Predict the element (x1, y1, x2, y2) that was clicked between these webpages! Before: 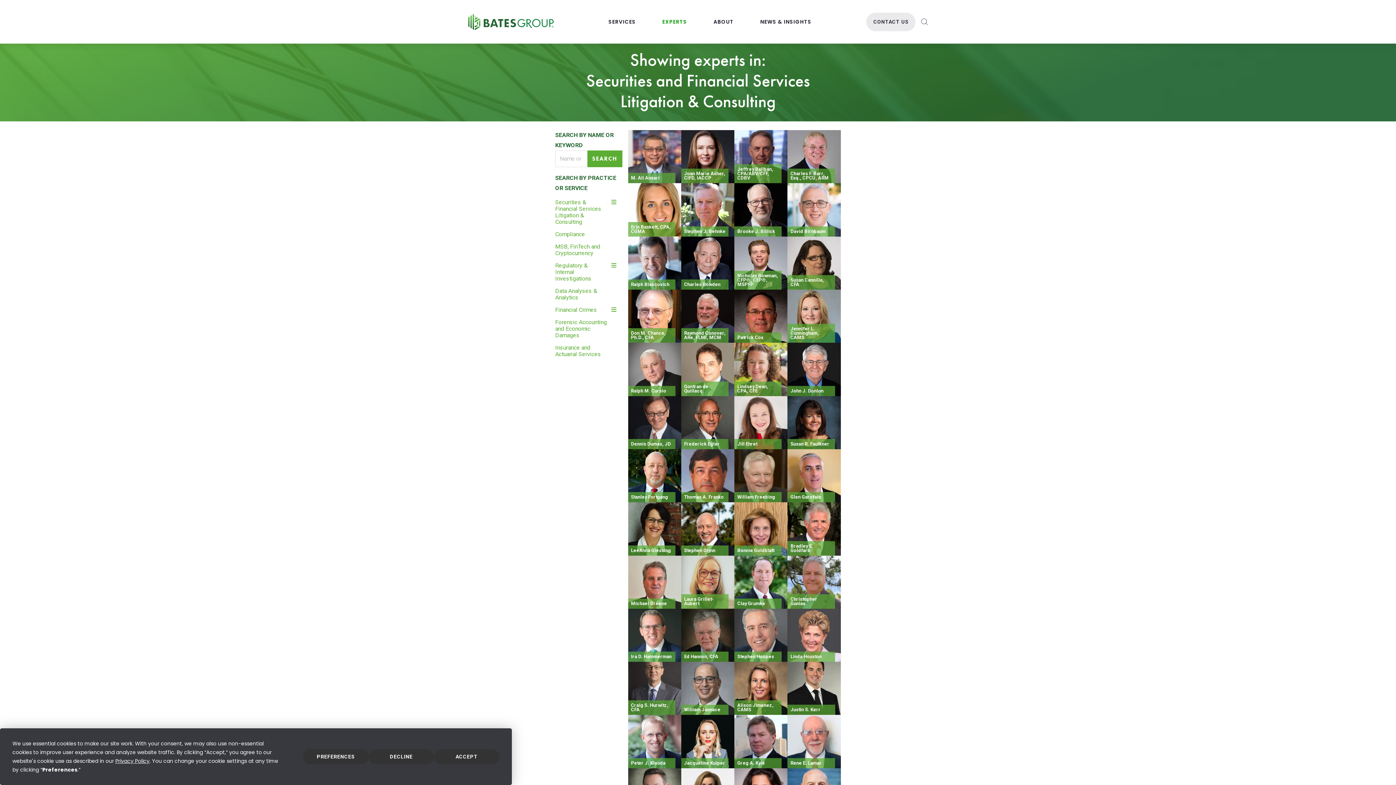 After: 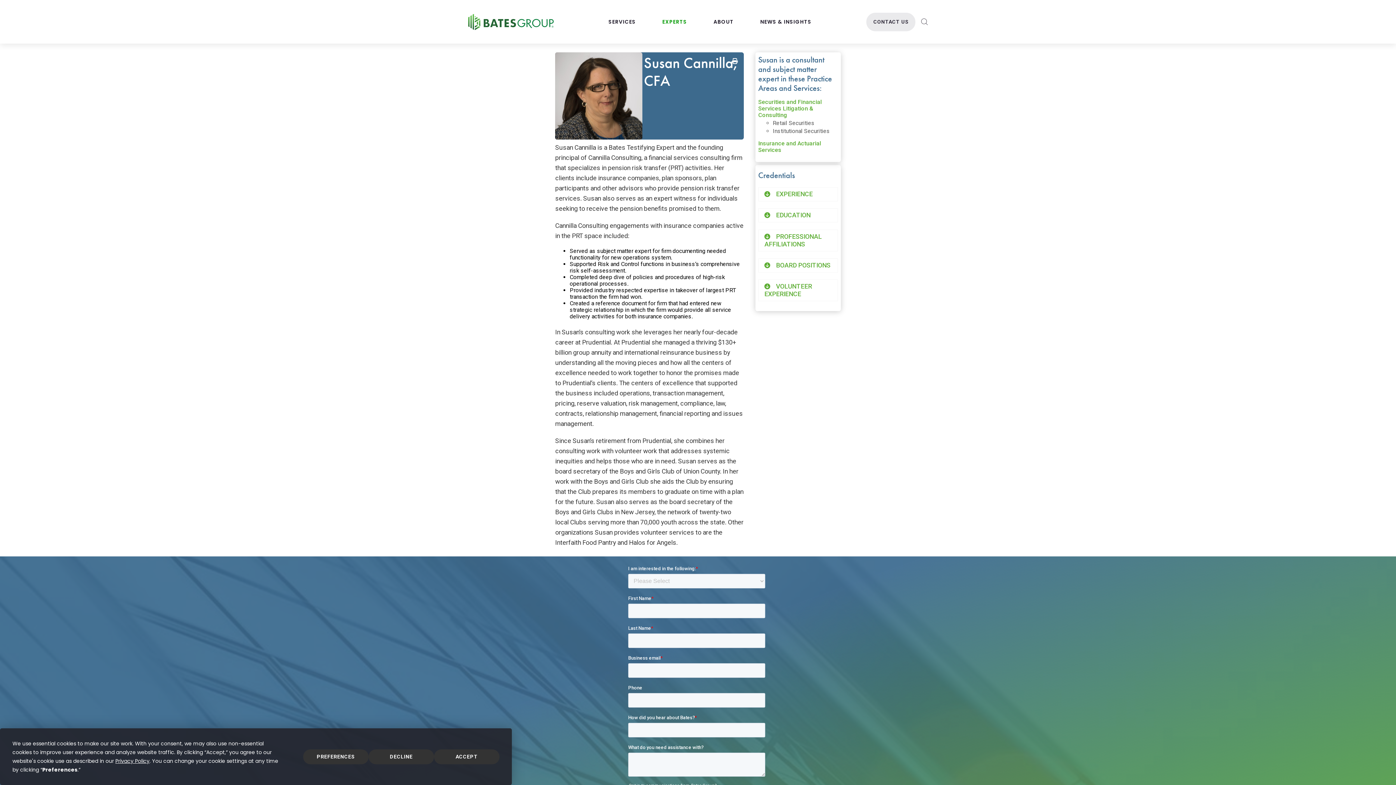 Action: bbox: (787, 236, 841, 289) label: Susan Cannilla, CFA